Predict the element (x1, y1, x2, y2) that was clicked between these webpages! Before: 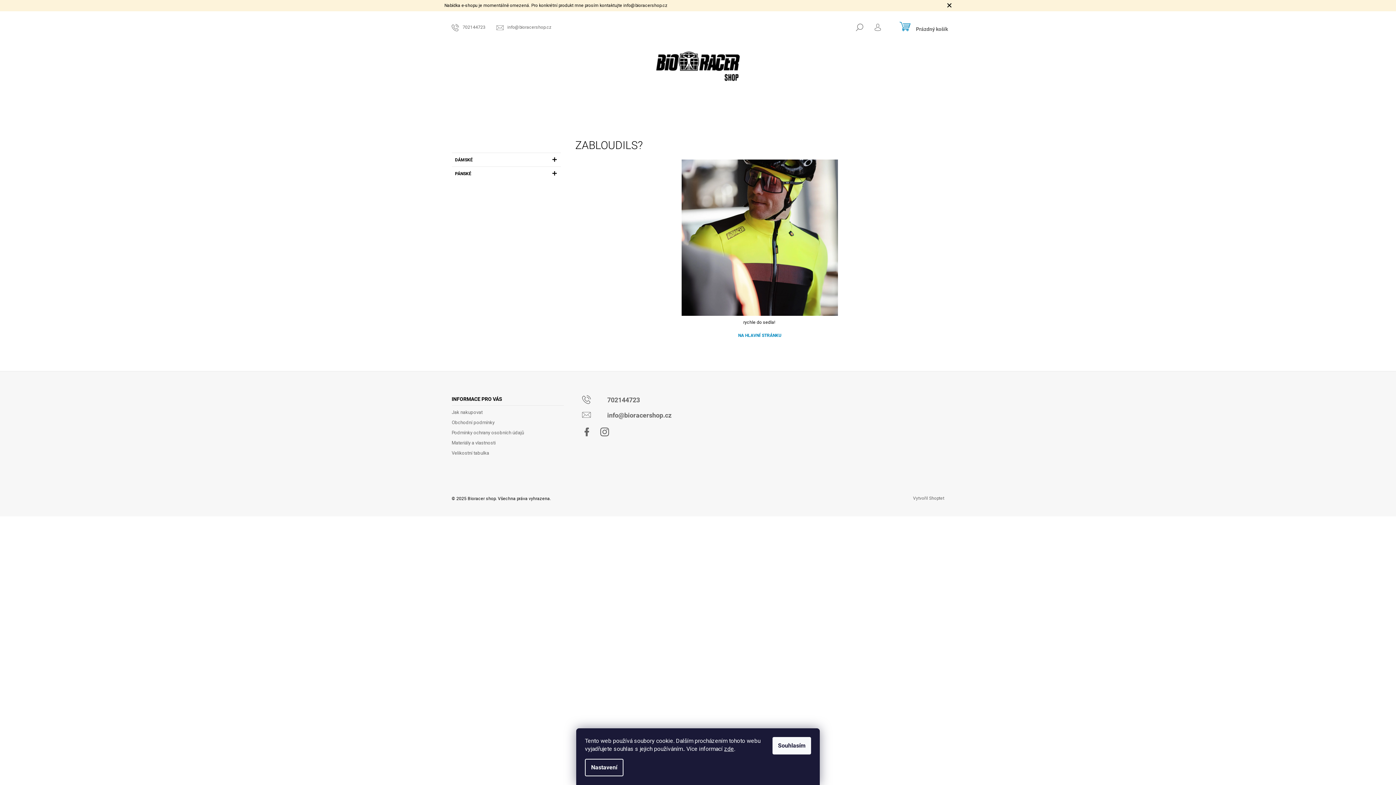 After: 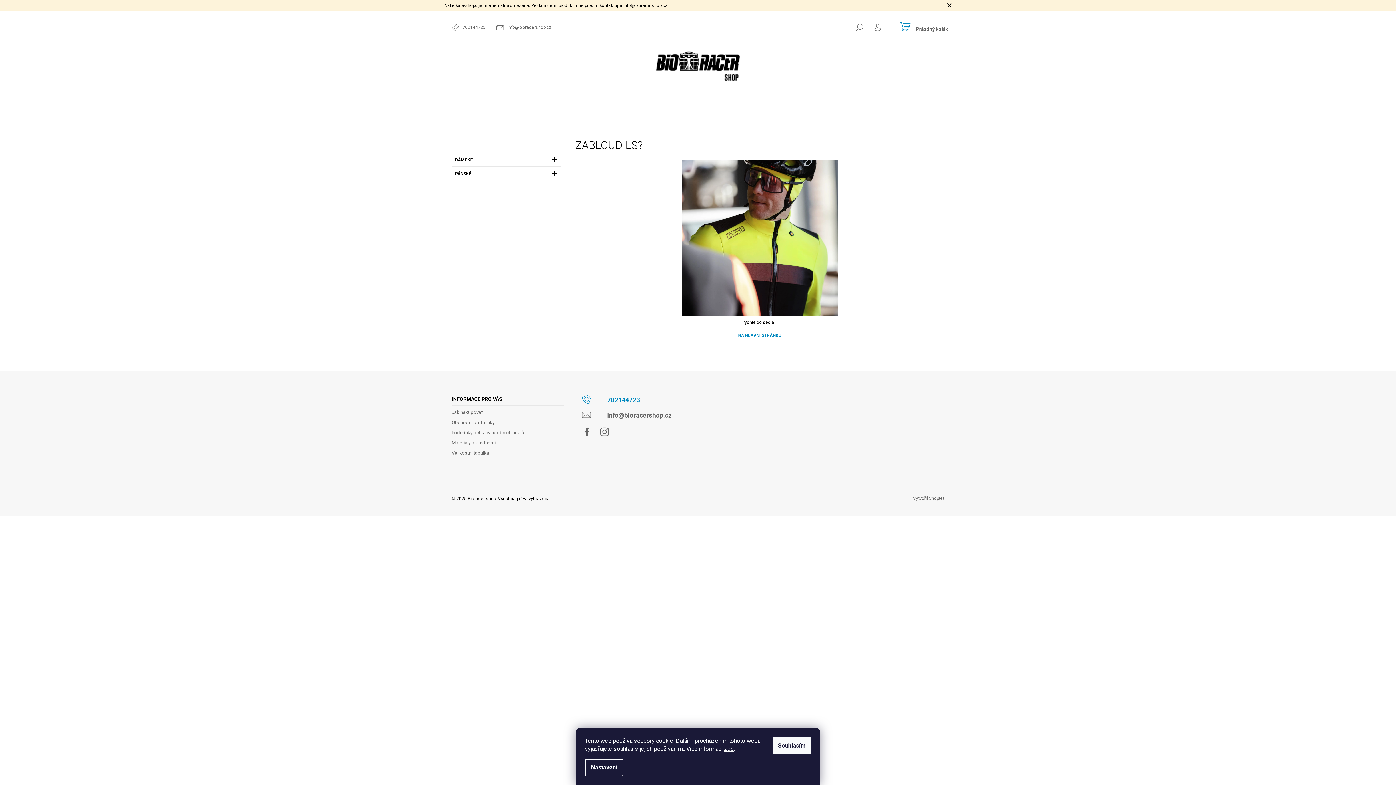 Action: label: Zavolat na 702144723 bbox: (582, 393, 690, 408)